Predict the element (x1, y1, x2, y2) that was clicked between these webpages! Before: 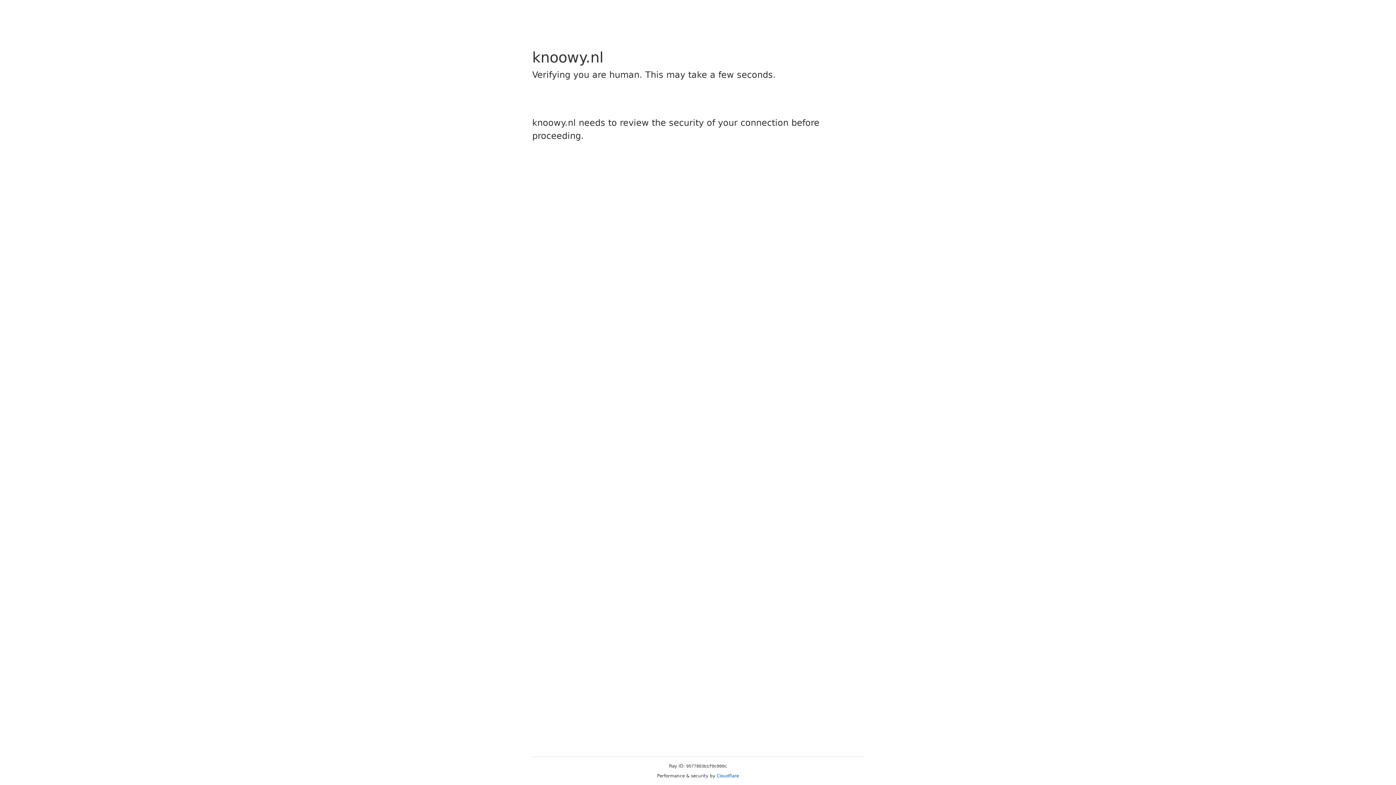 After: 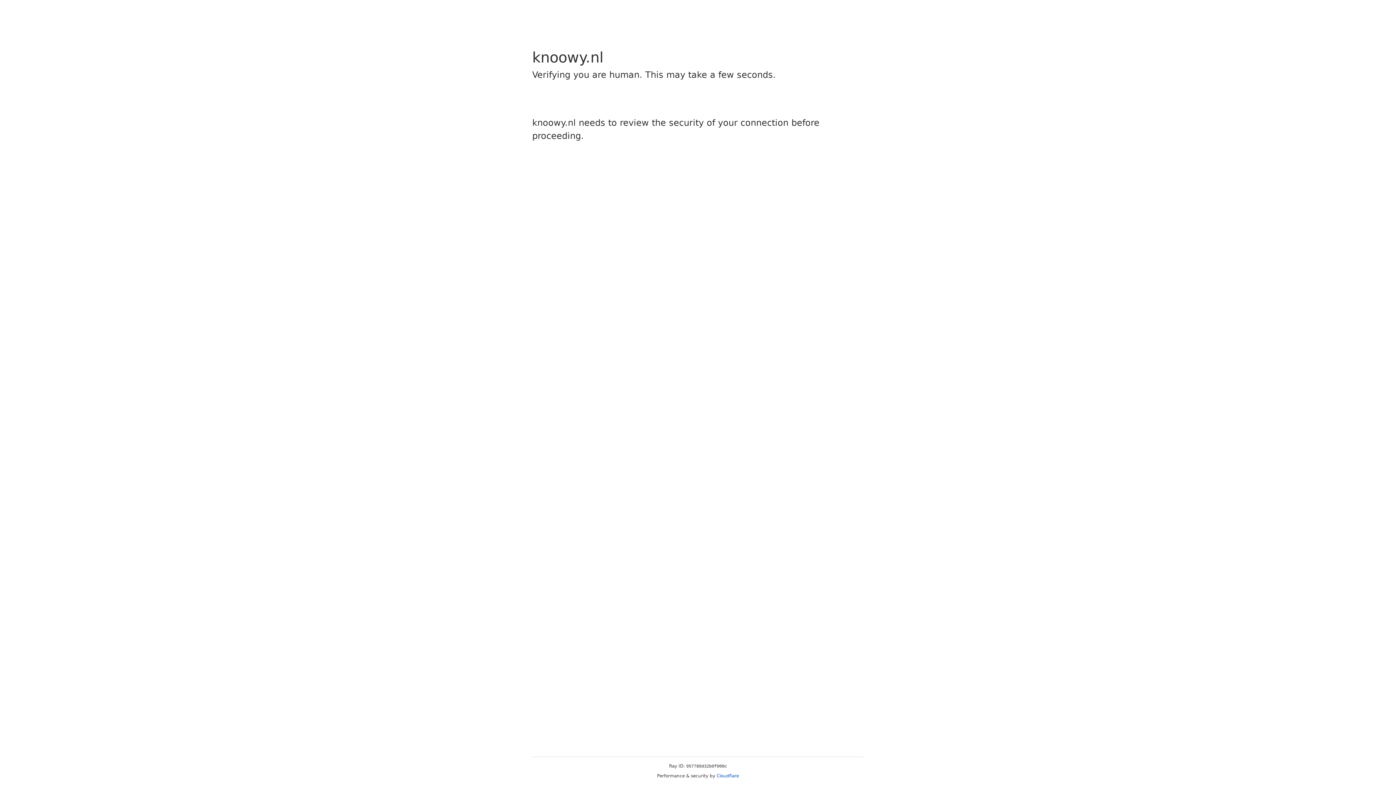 Action: label: Cloudflare bbox: (716, 773, 739, 778)